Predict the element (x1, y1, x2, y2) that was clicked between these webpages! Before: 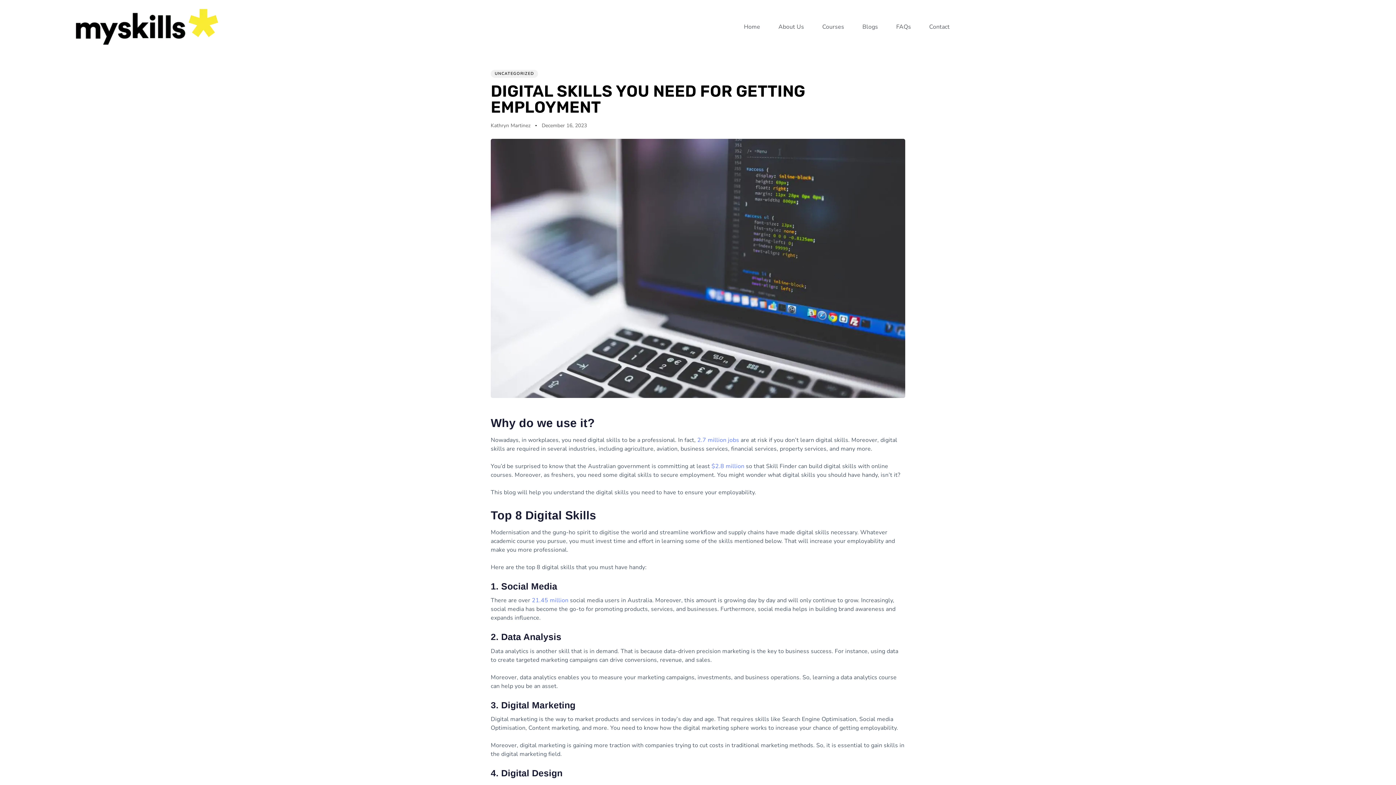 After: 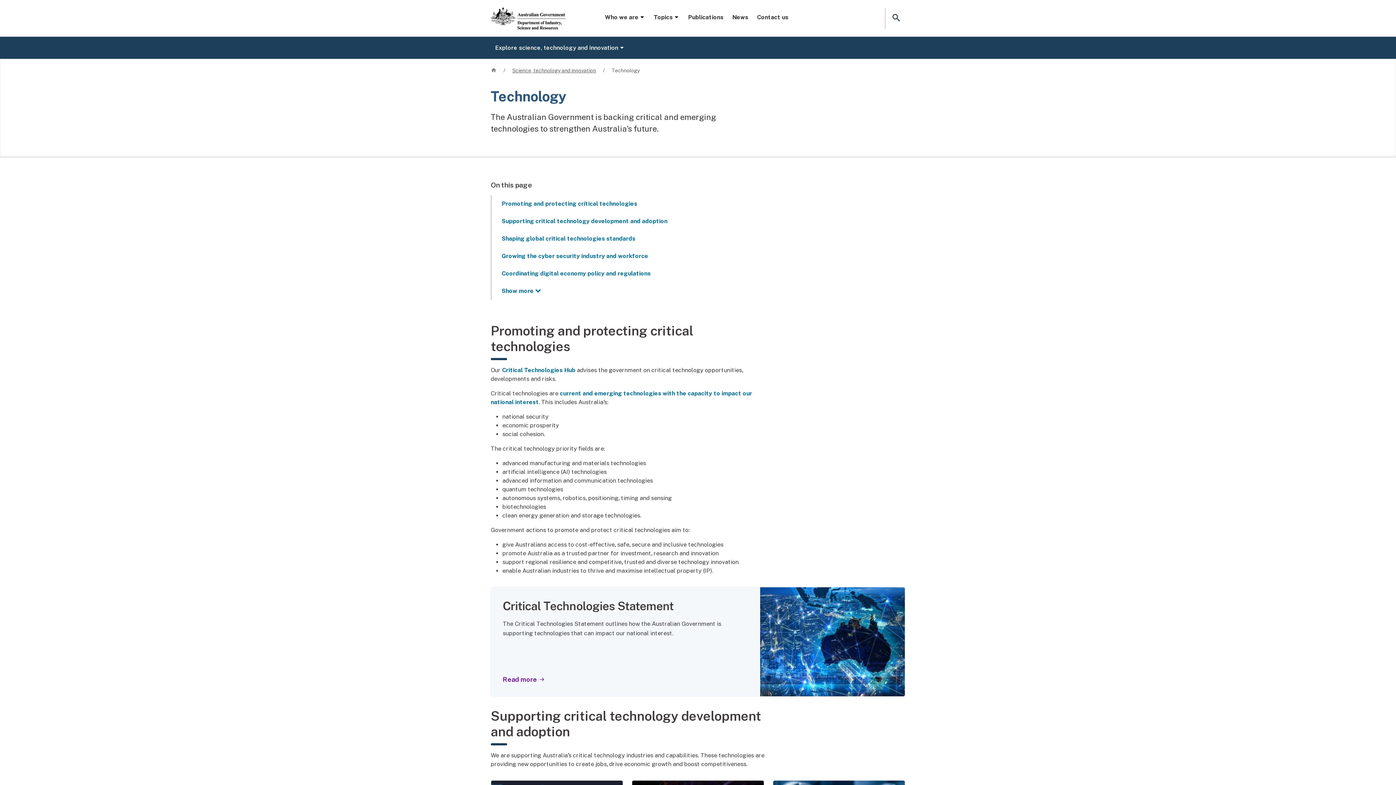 Action: label: $2.8 million bbox: (711, 462, 744, 470)